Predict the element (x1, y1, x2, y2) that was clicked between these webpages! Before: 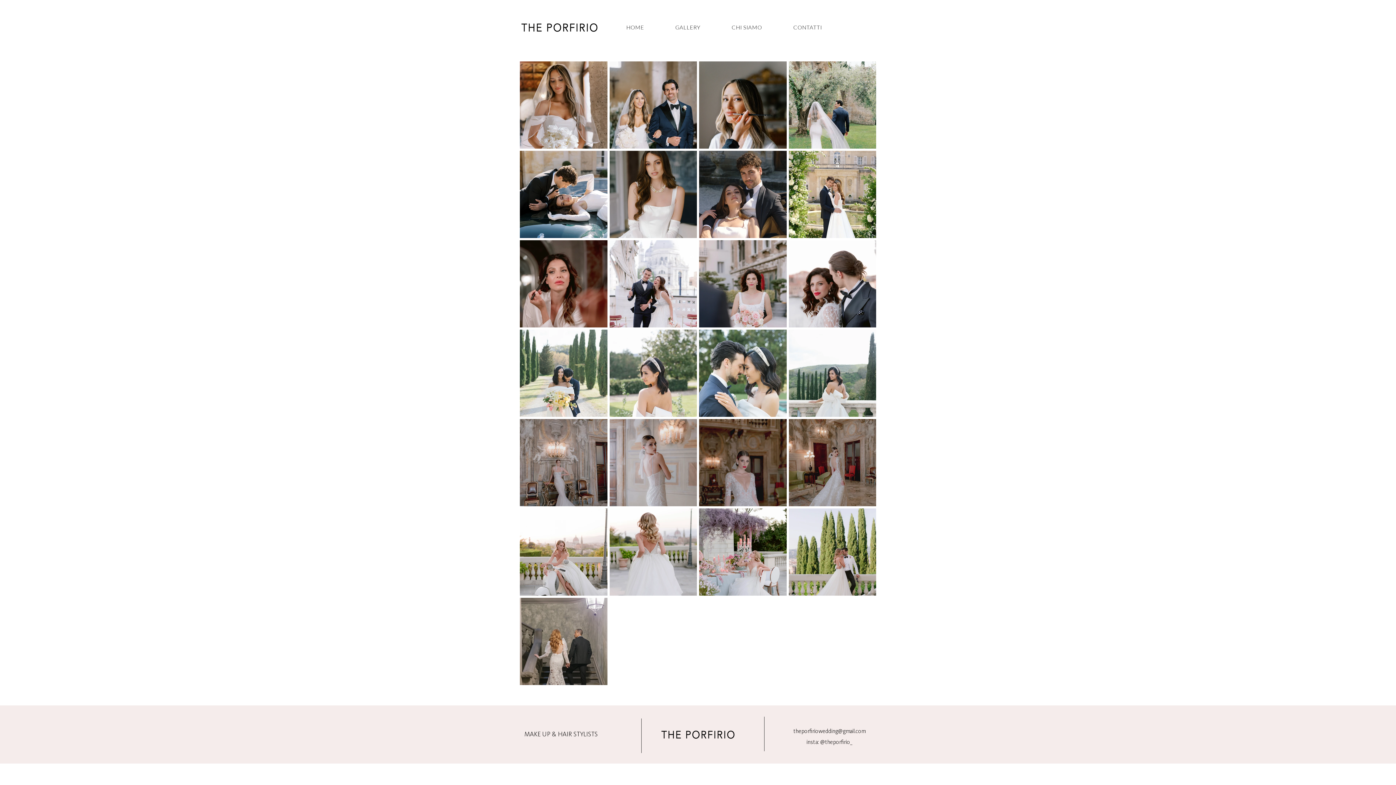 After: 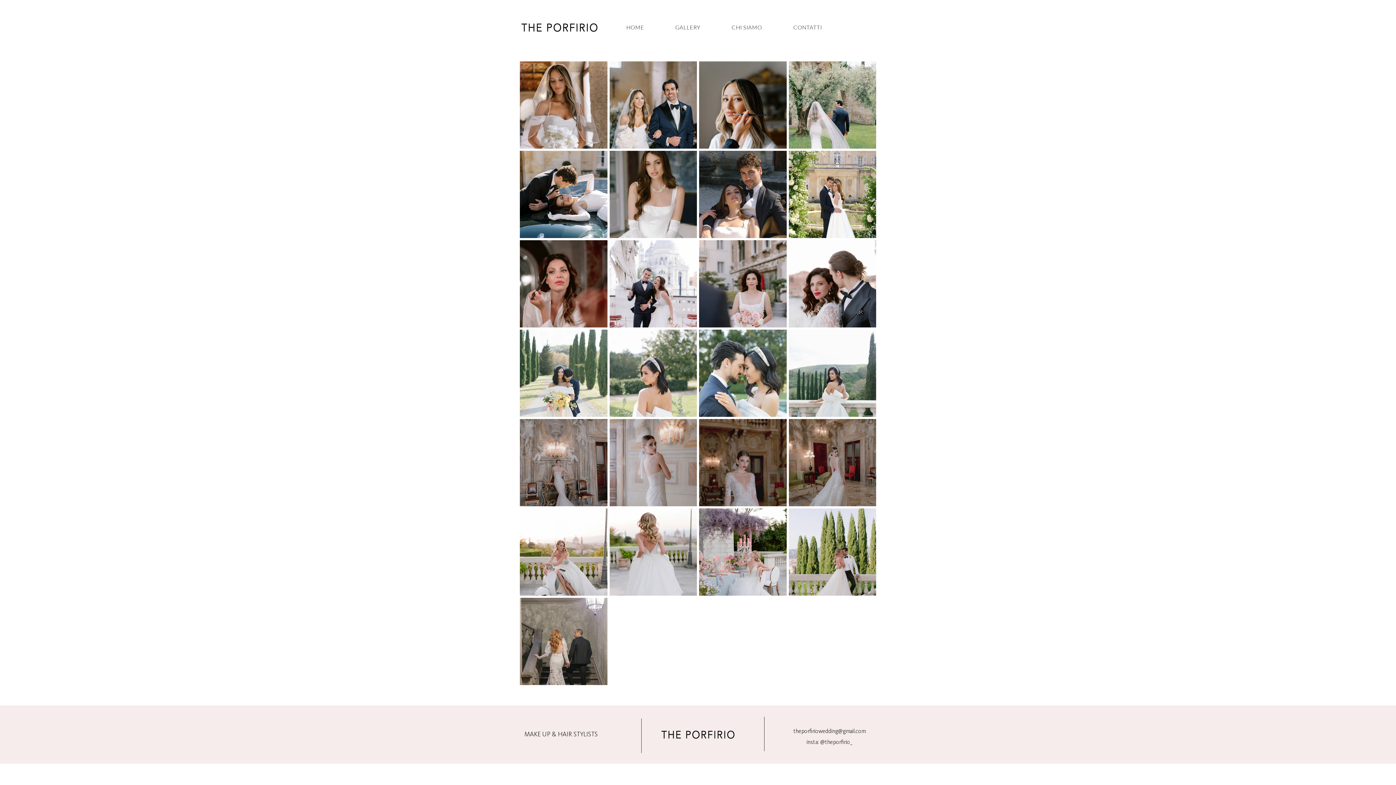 Action: bbox: (661, 20, 714, 34) label: GALLERY